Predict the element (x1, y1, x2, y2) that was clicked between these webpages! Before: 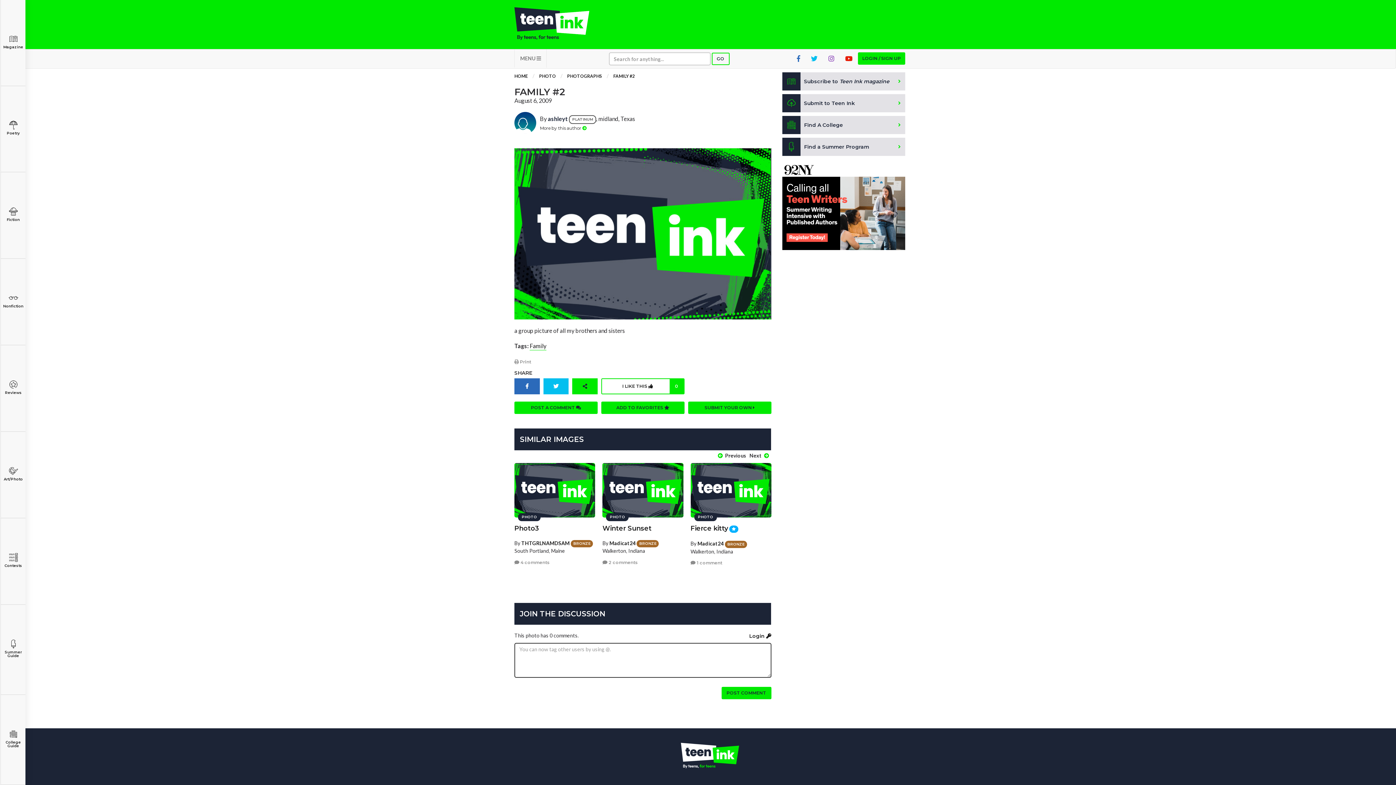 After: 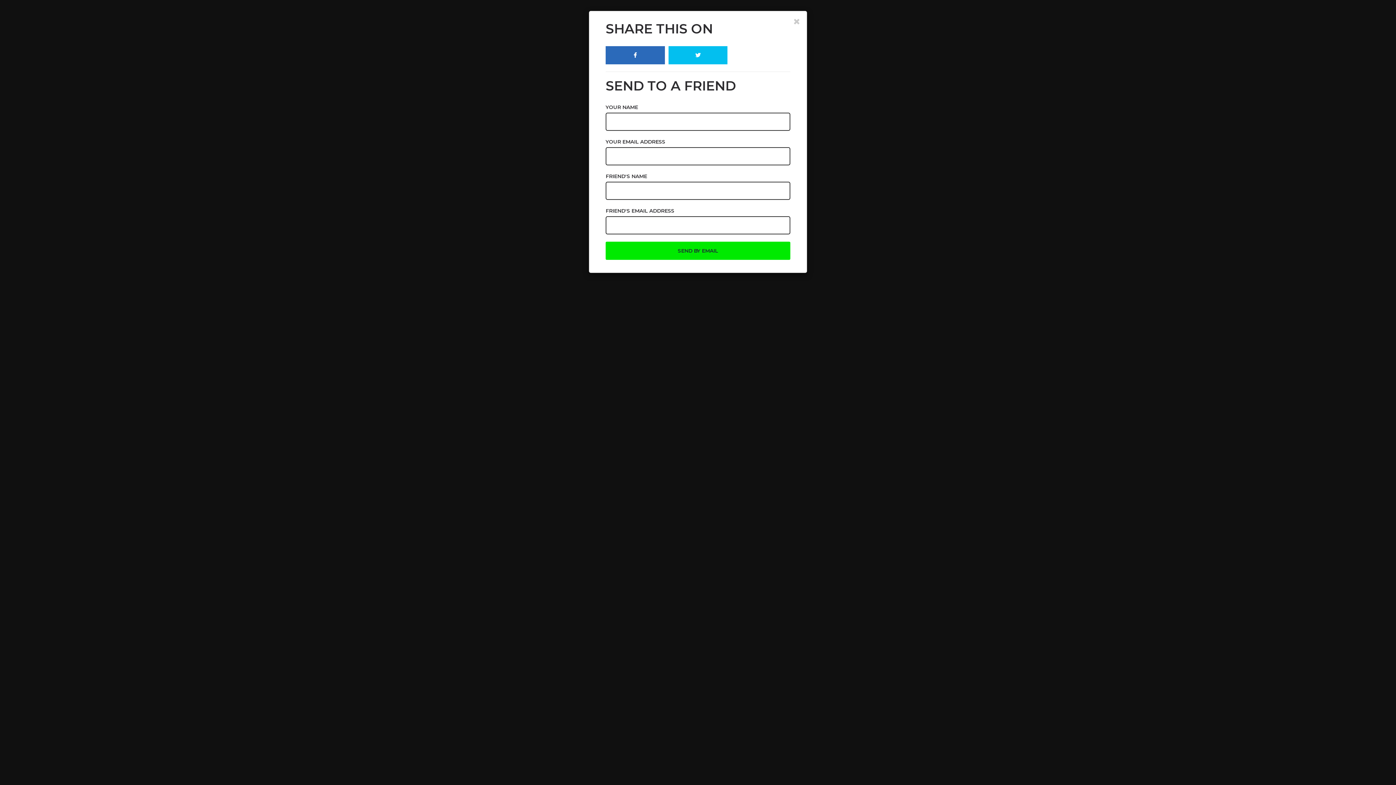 Action: bbox: (572, 378, 597, 394)